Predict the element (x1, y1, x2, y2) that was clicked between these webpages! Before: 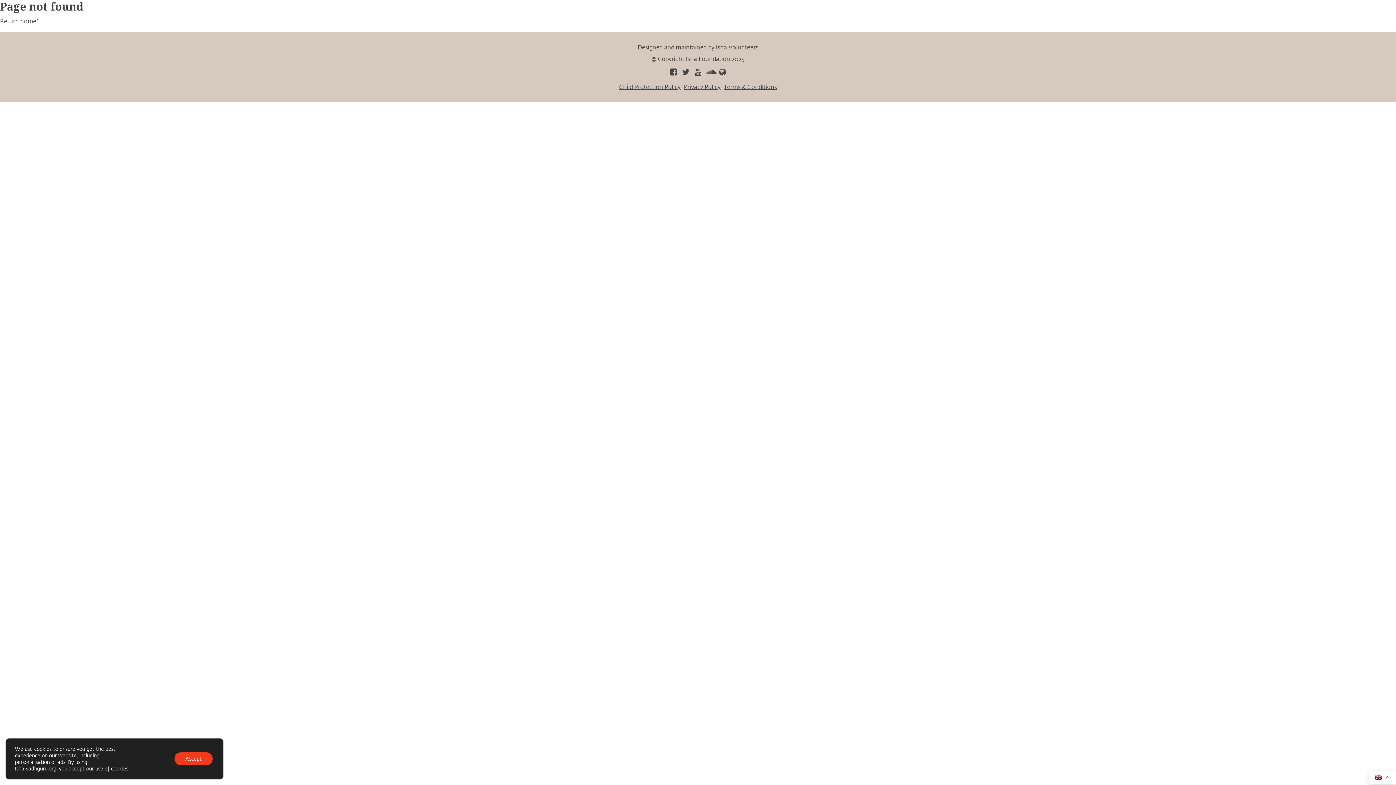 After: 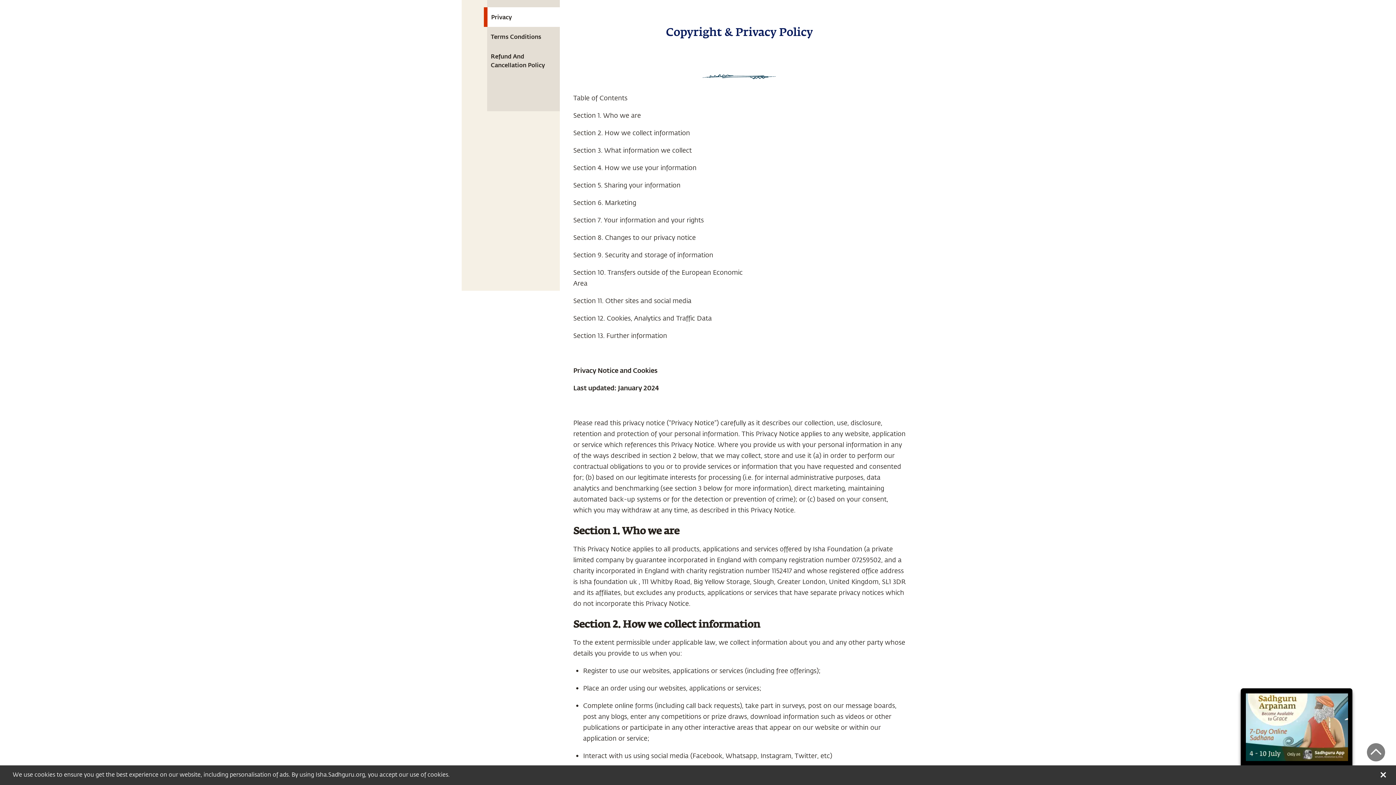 Action: bbox: (684, 82, 720, 90) label: Privacy Policy